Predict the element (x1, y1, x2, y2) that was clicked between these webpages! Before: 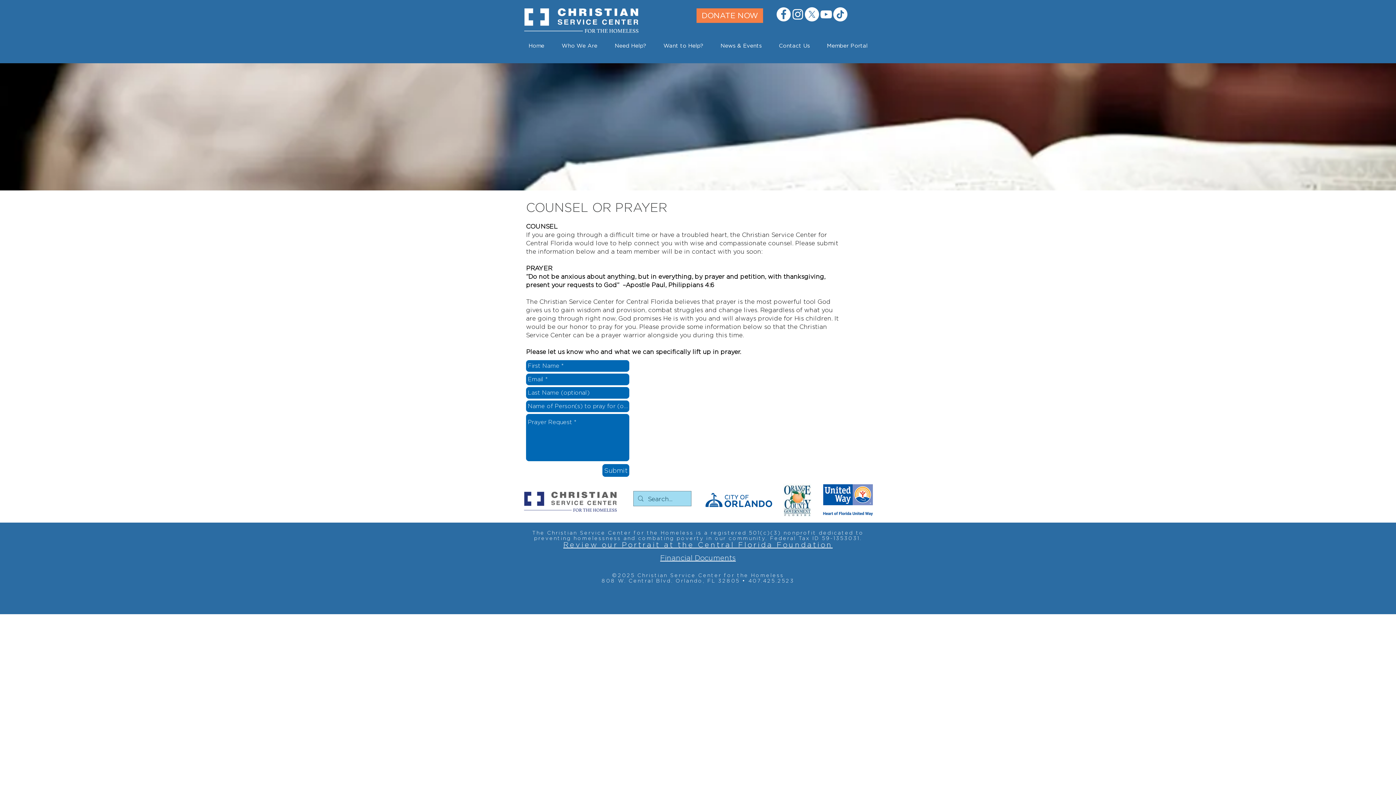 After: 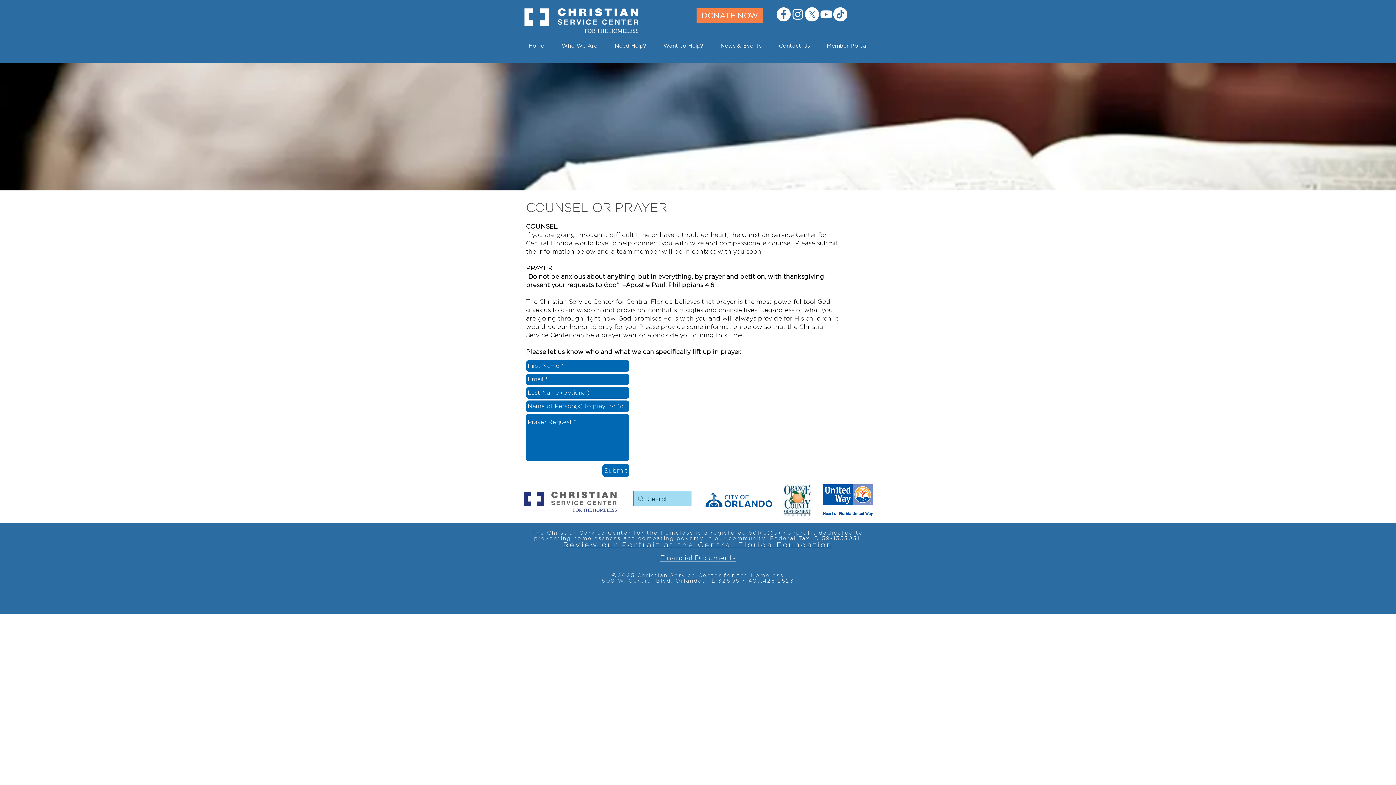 Action: bbox: (833, 7, 847, 21) label: TikTok - White Circle